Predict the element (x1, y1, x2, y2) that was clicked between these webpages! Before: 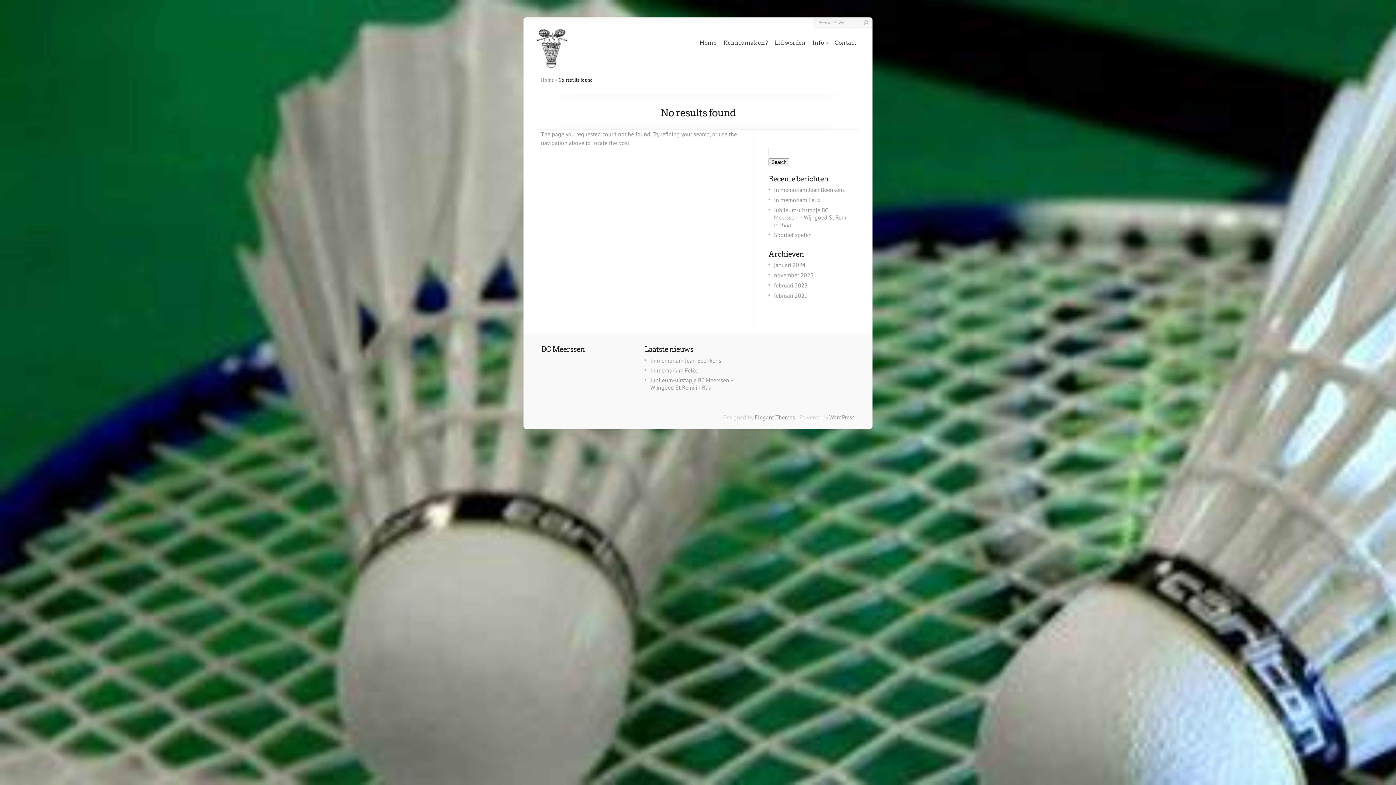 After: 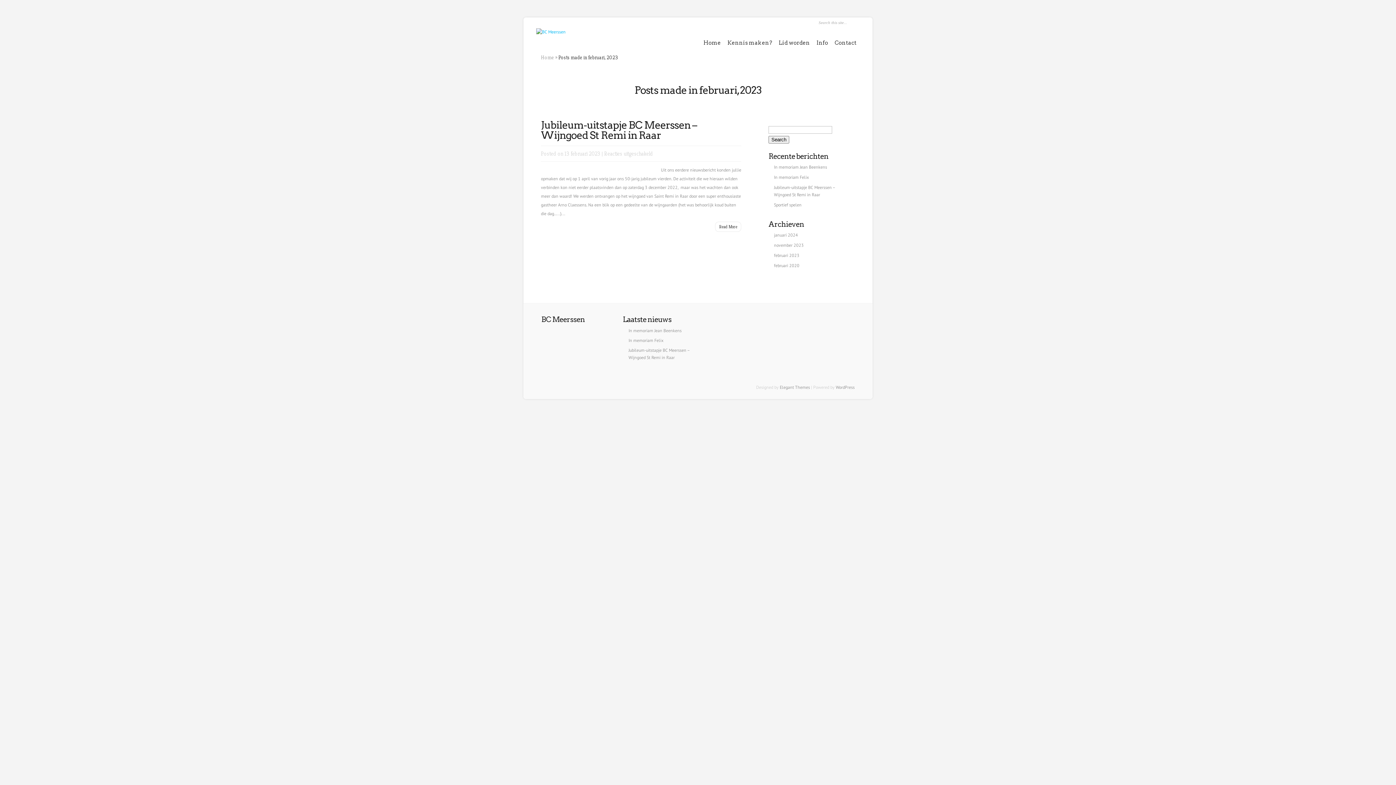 Action: label: februari 2023 bbox: (774, 281, 808, 289)